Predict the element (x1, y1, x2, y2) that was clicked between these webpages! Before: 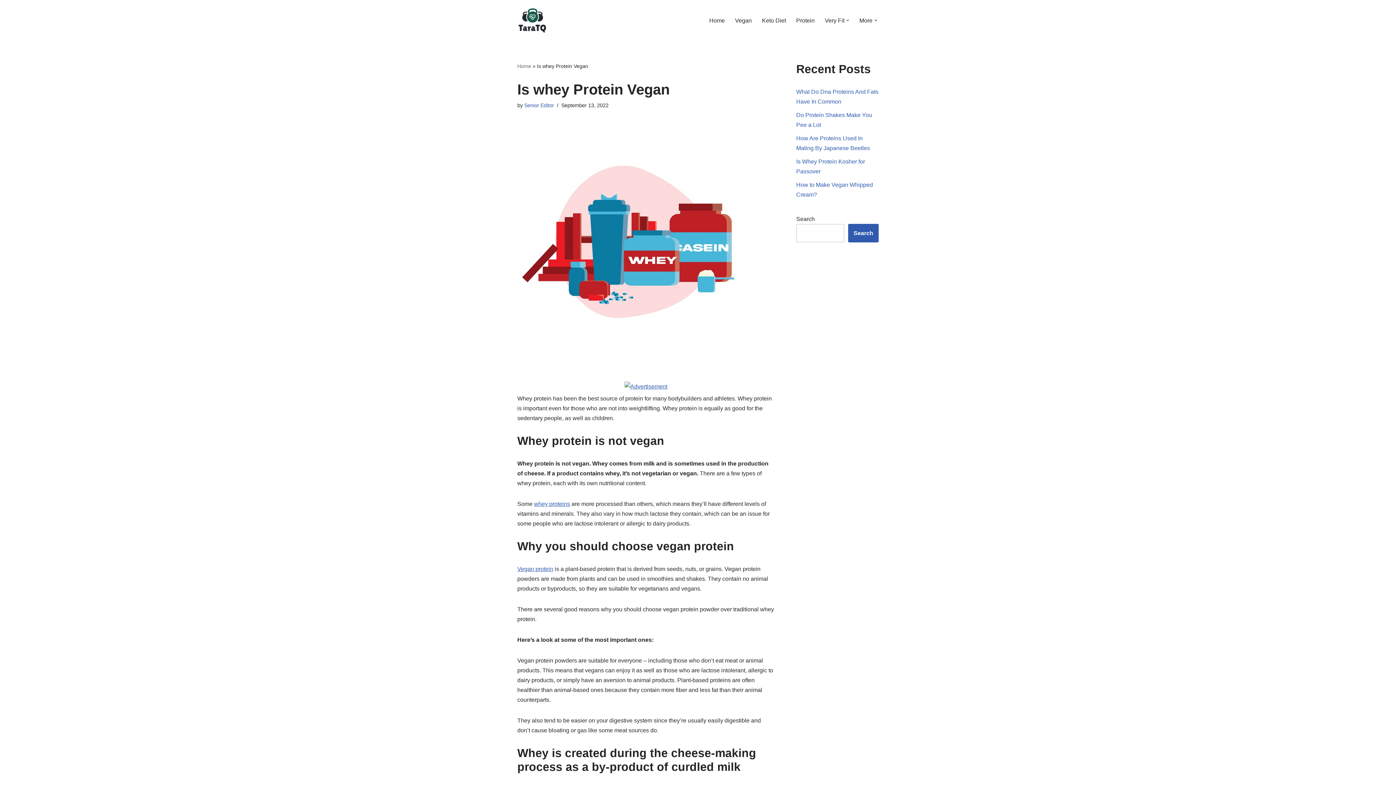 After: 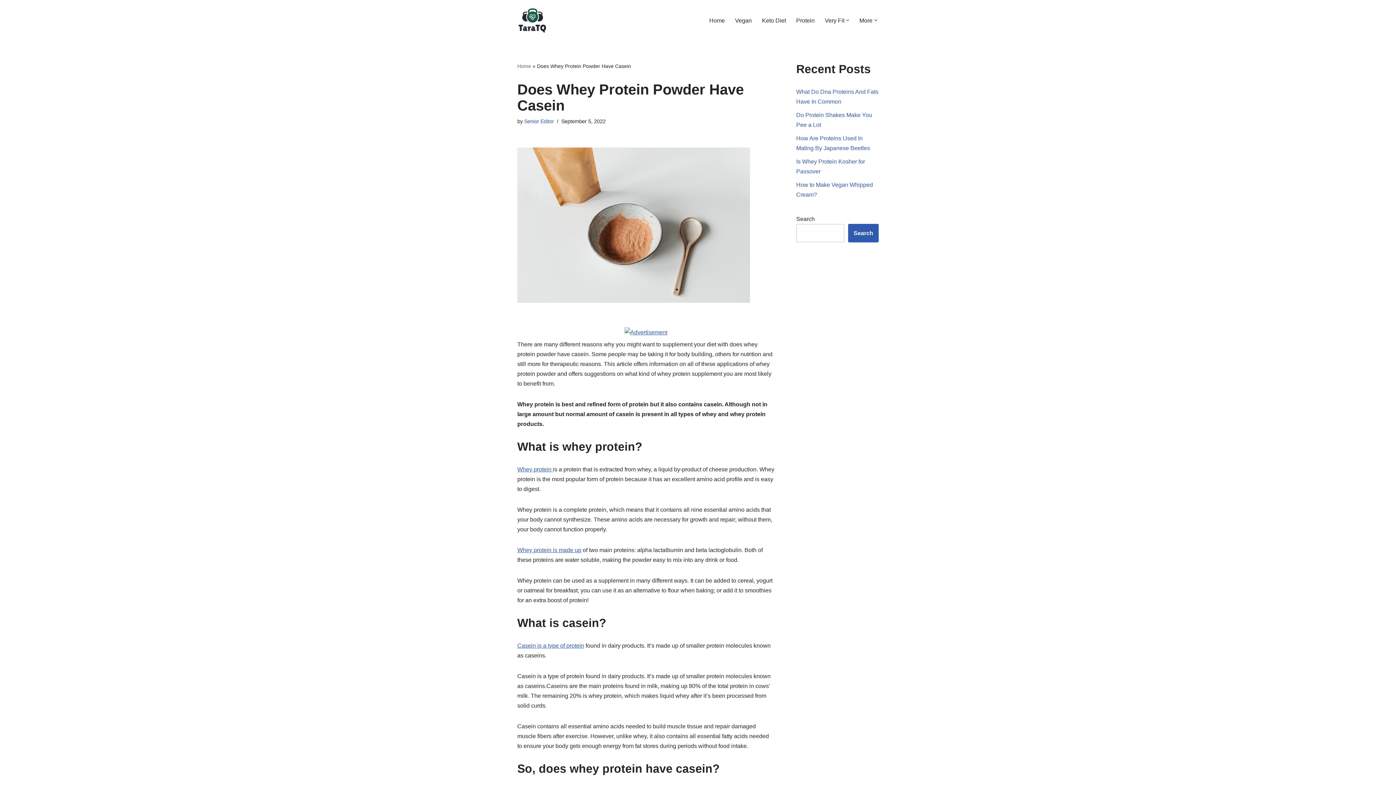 Action: bbox: (534, 501, 570, 507) label: whey proteins